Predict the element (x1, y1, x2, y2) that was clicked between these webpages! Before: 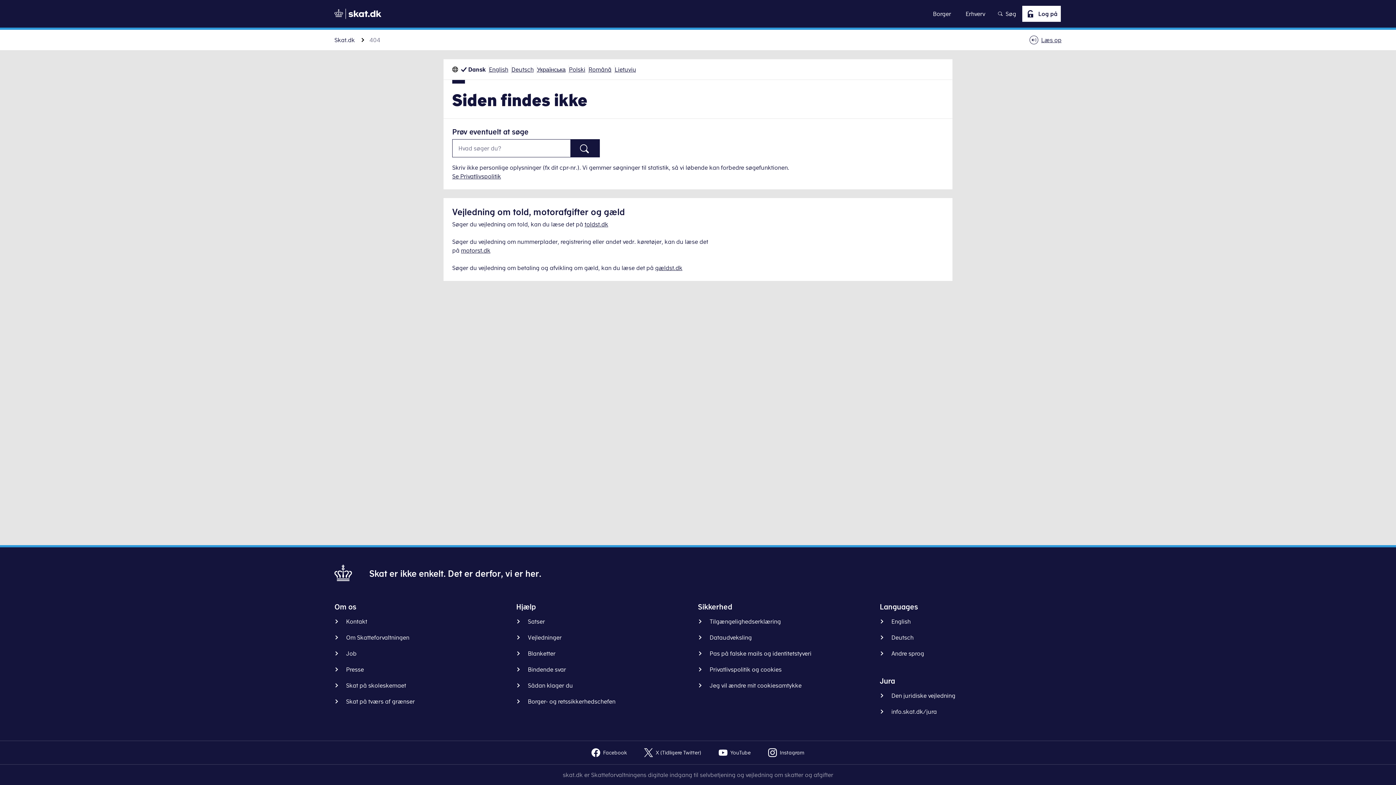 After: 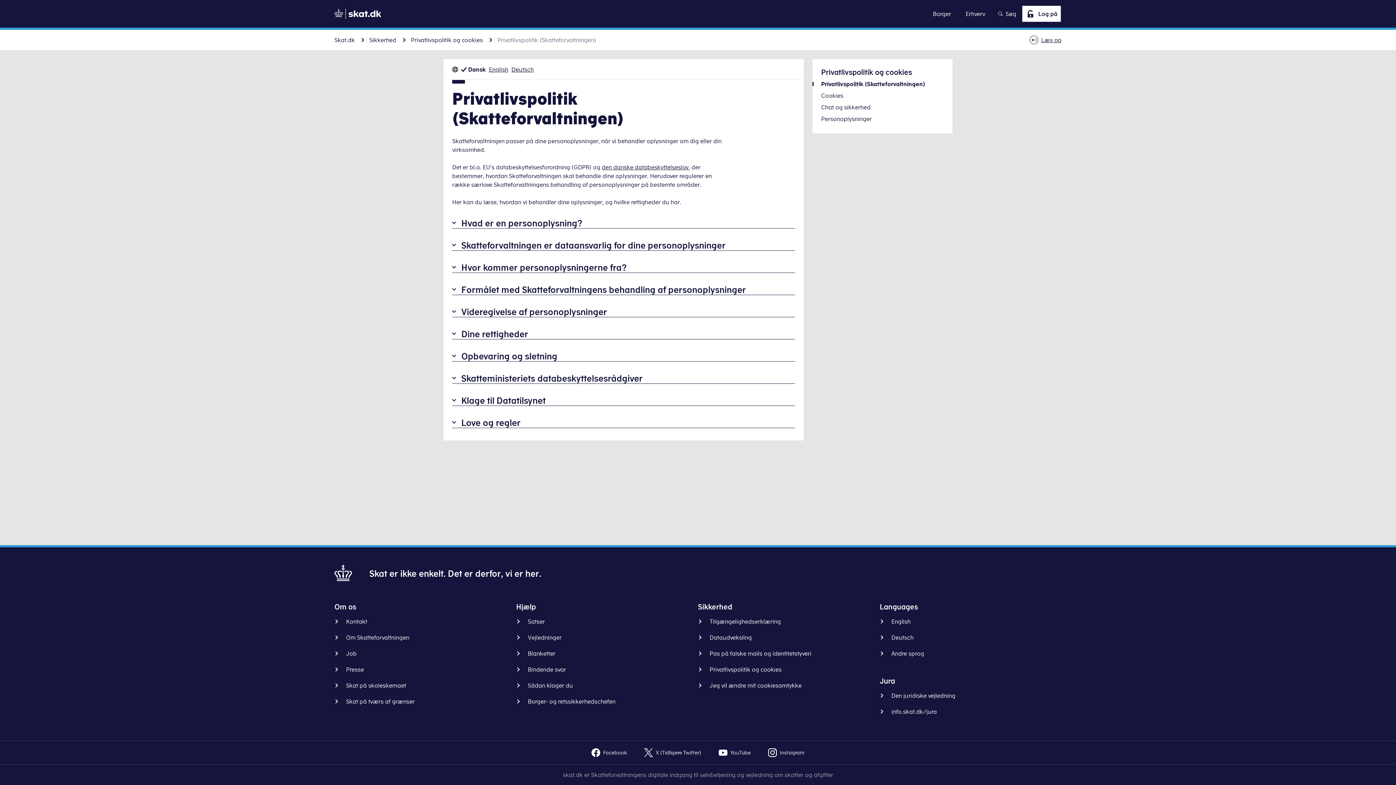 Action: label: Se Privatlivspolitik bbox: (452, 173, 501, 179)